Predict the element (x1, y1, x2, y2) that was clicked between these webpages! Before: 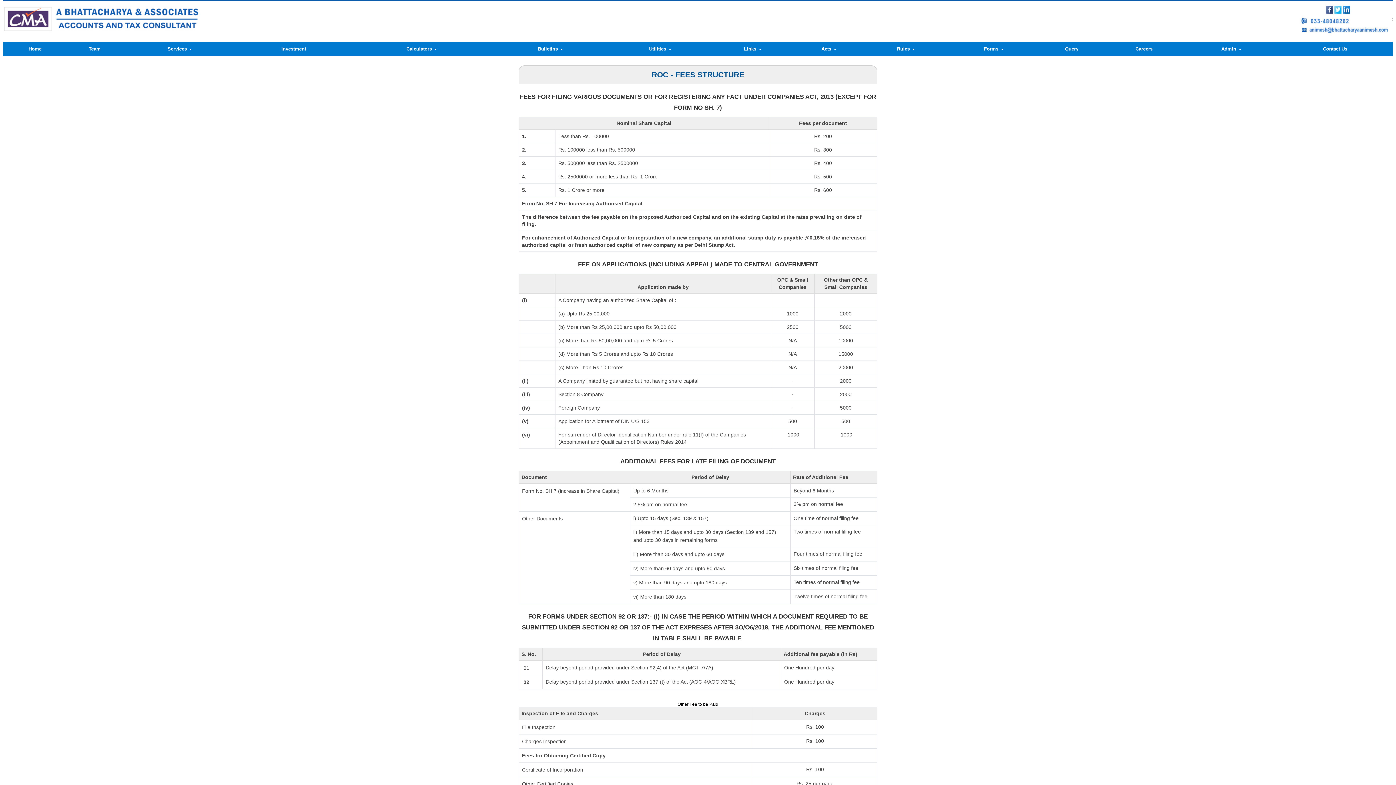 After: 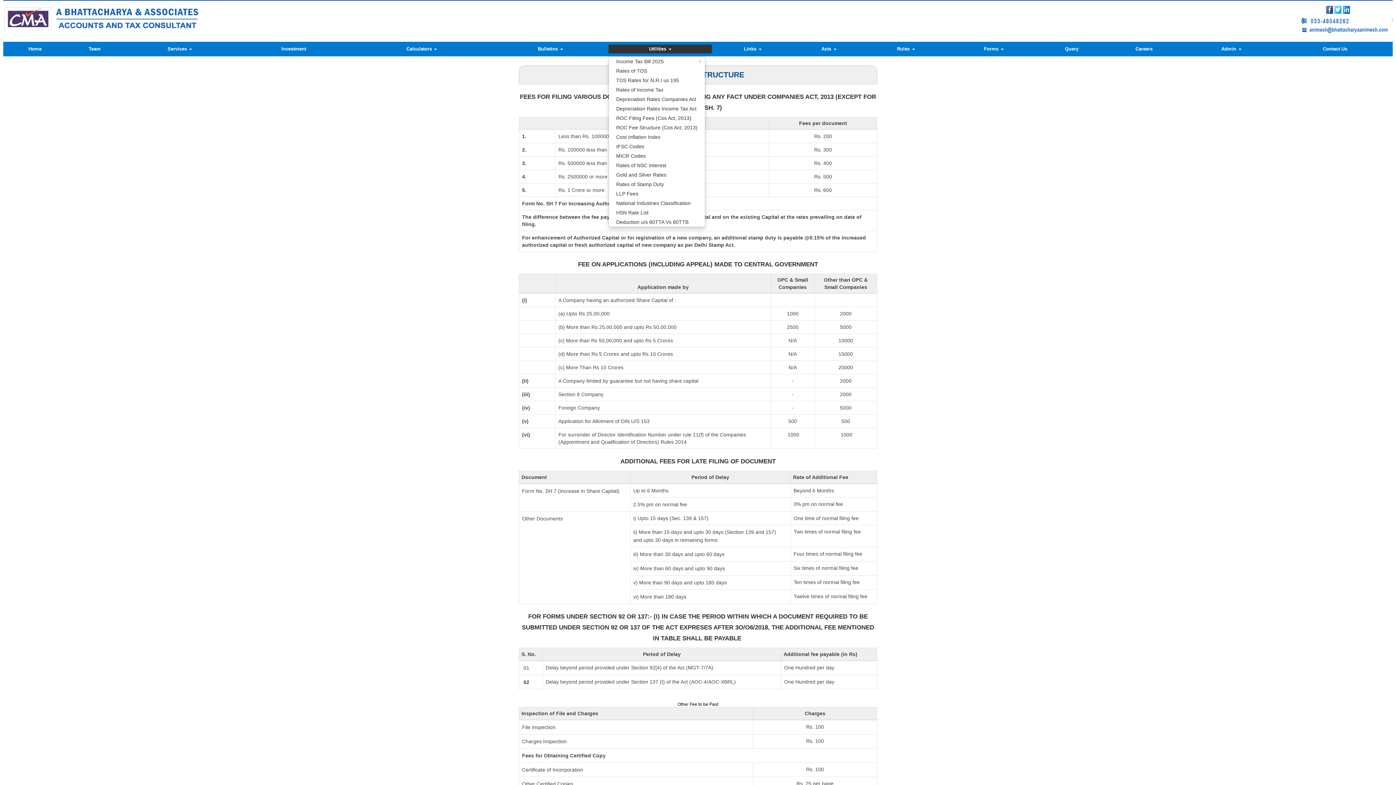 Action: label: Utilities  bbox: (608, 44, 712, 53)